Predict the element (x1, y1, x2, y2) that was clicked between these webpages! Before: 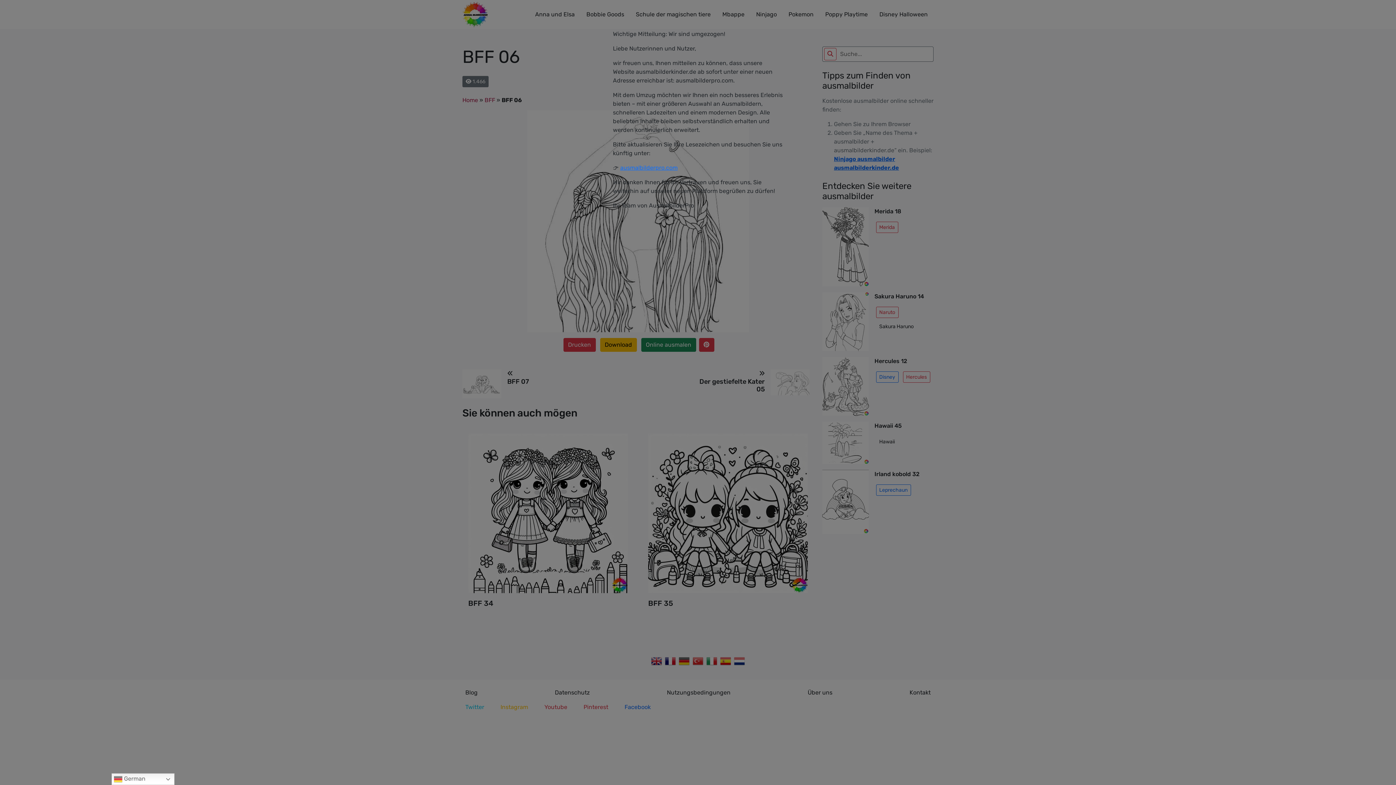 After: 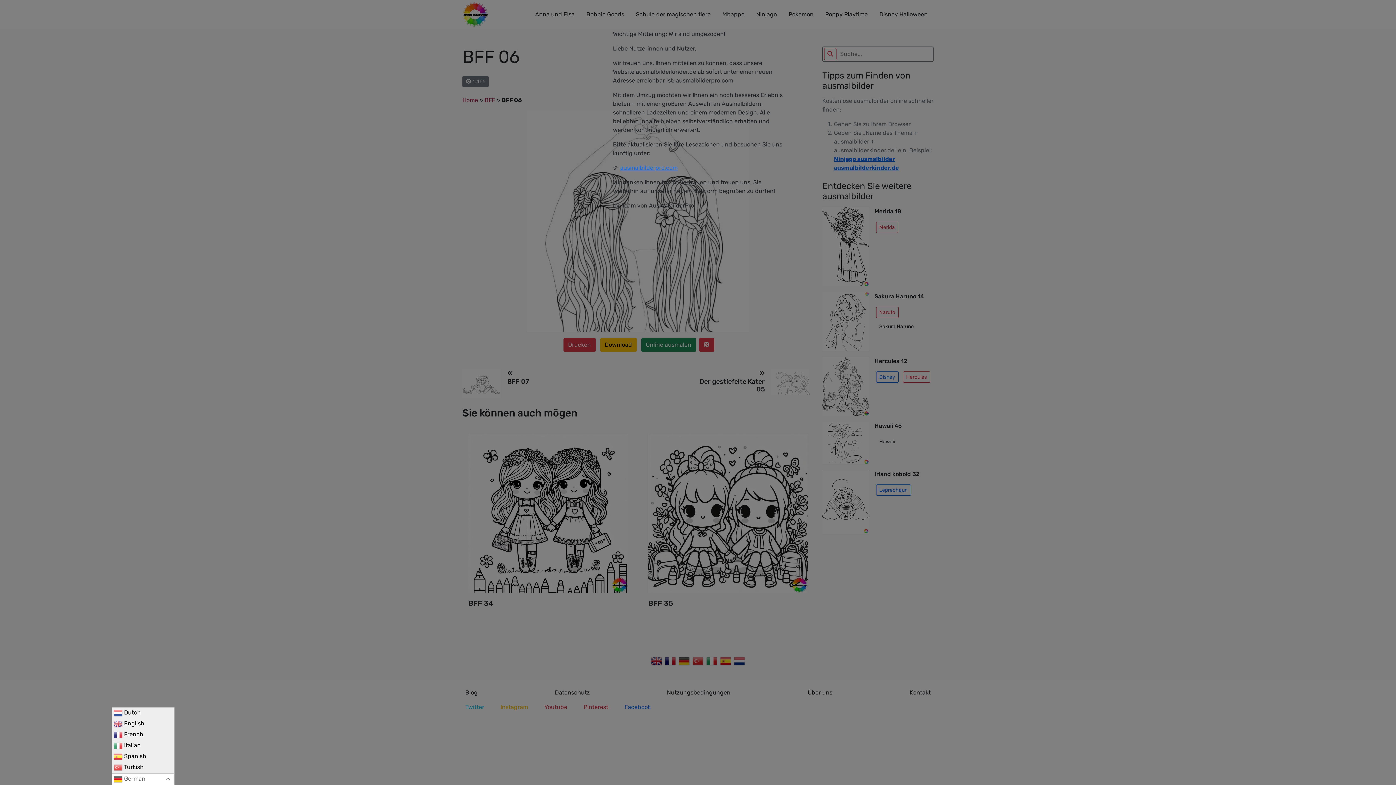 Action: label:  German bbox: (111, 773, 174, 785)